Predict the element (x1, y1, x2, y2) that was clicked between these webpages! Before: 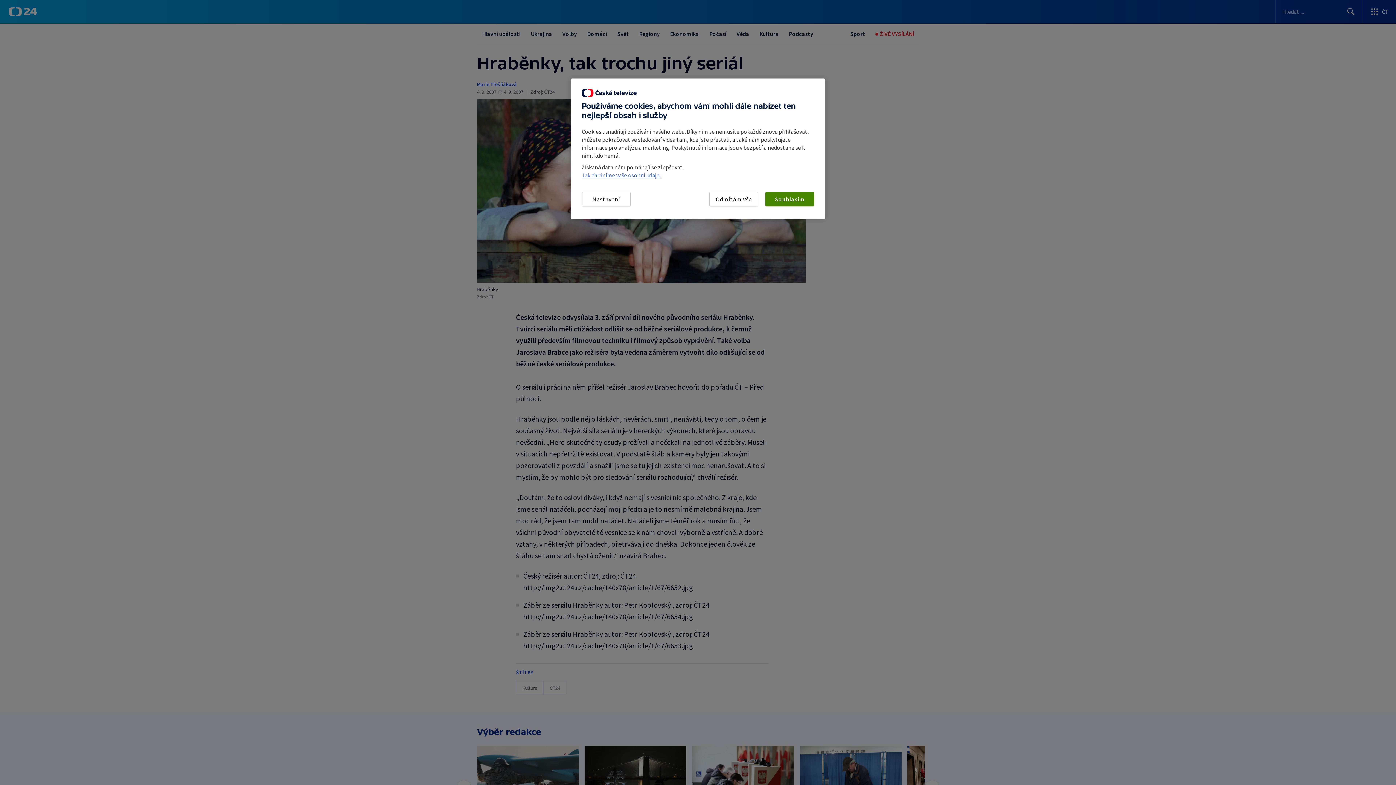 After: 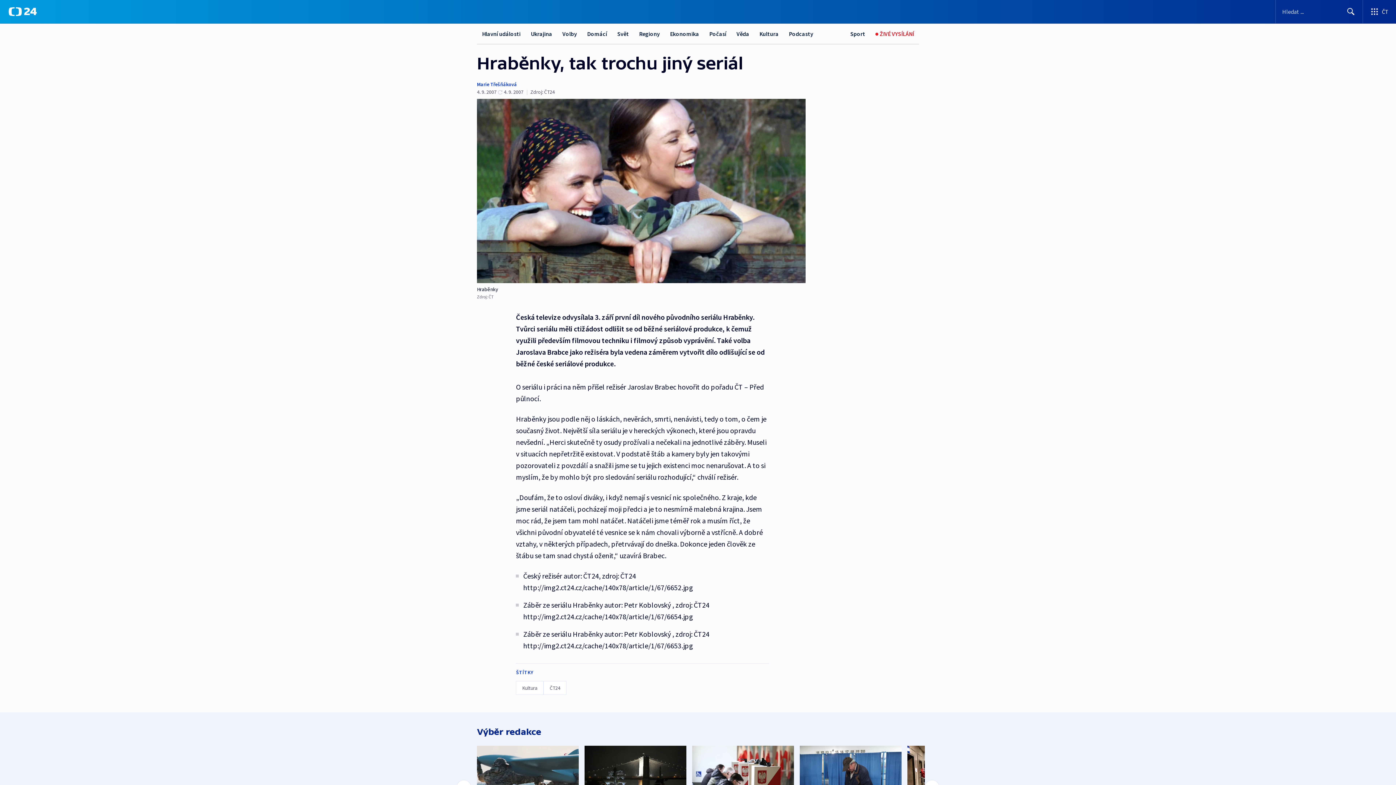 Action: bbox: (765, 192, 814, 206) label: Souhlasím